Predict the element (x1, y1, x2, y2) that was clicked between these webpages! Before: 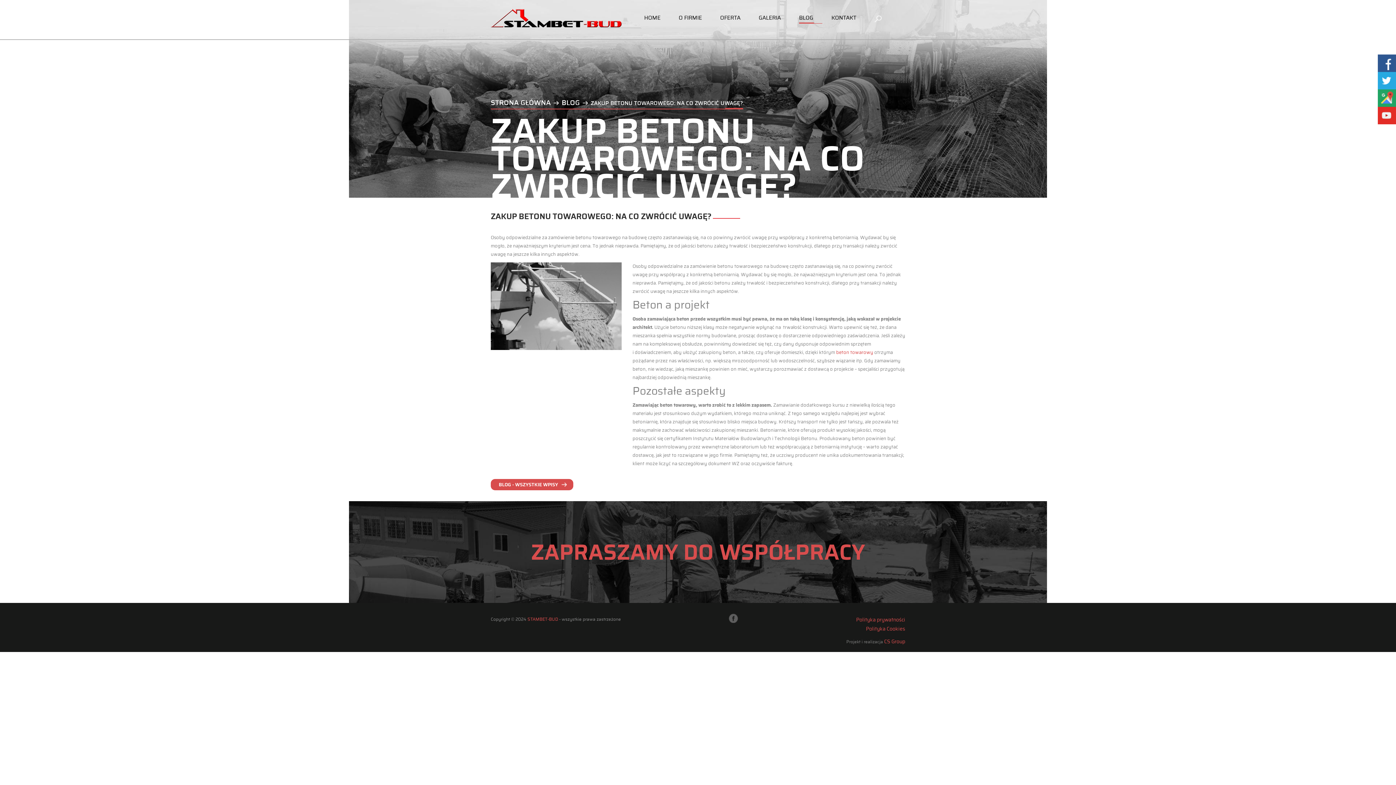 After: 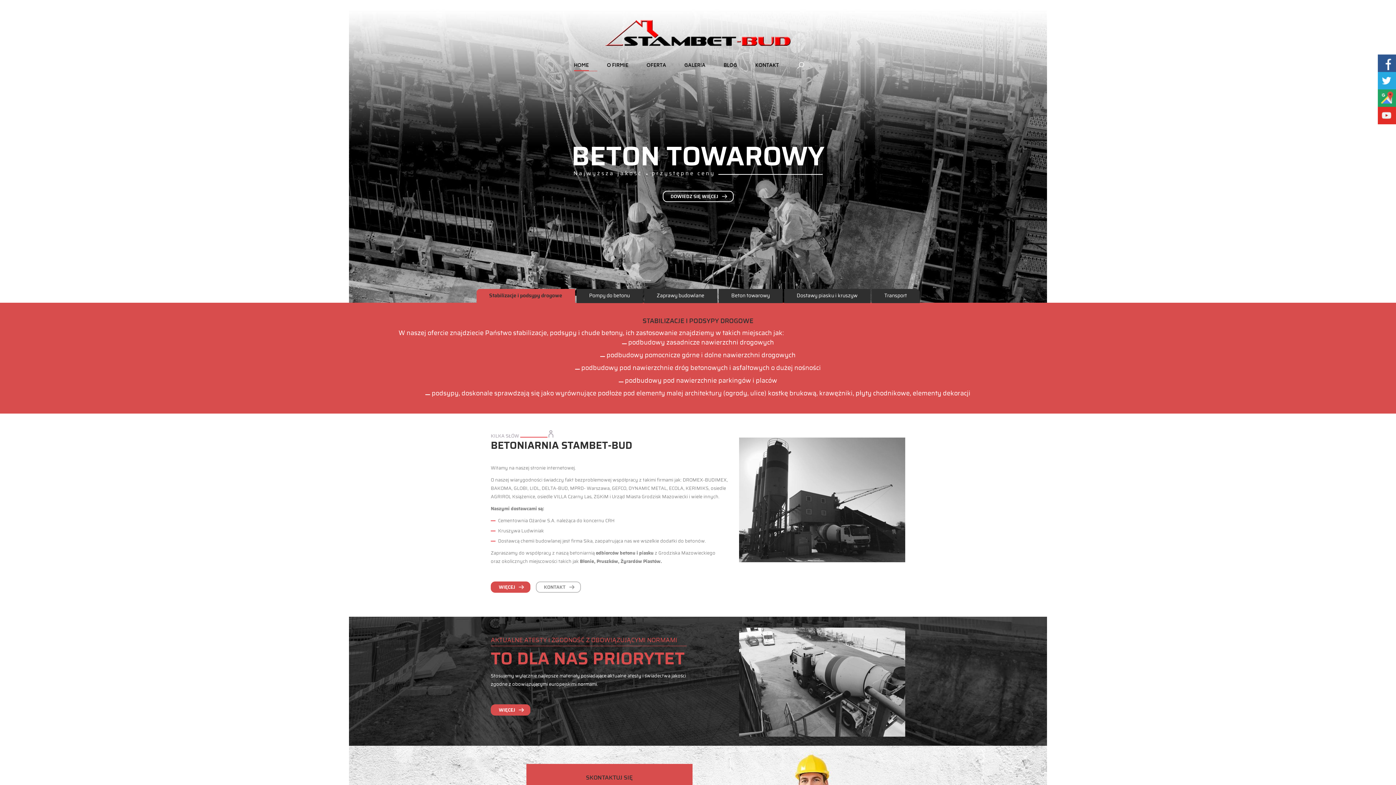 Action: label: HOME bbox: (644, 9, 678, 23)